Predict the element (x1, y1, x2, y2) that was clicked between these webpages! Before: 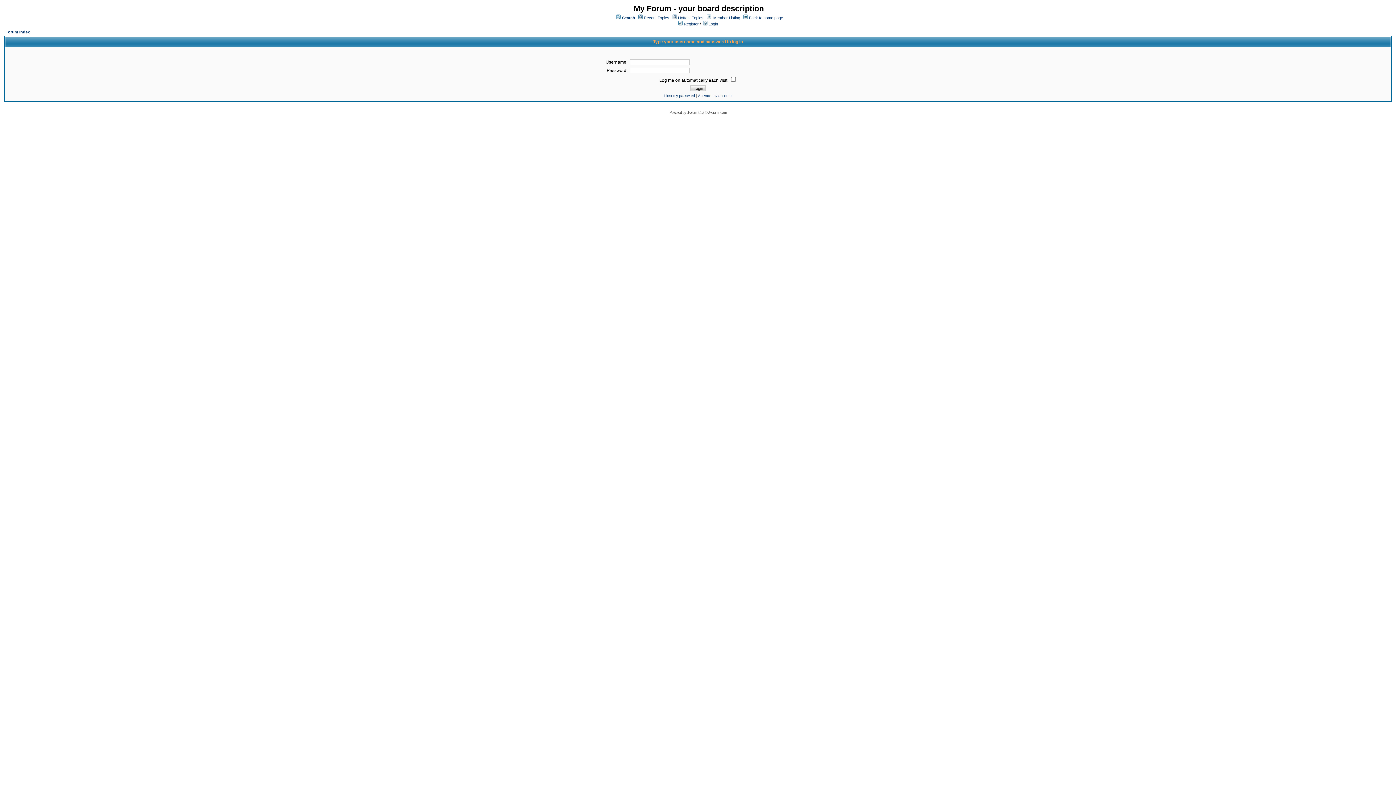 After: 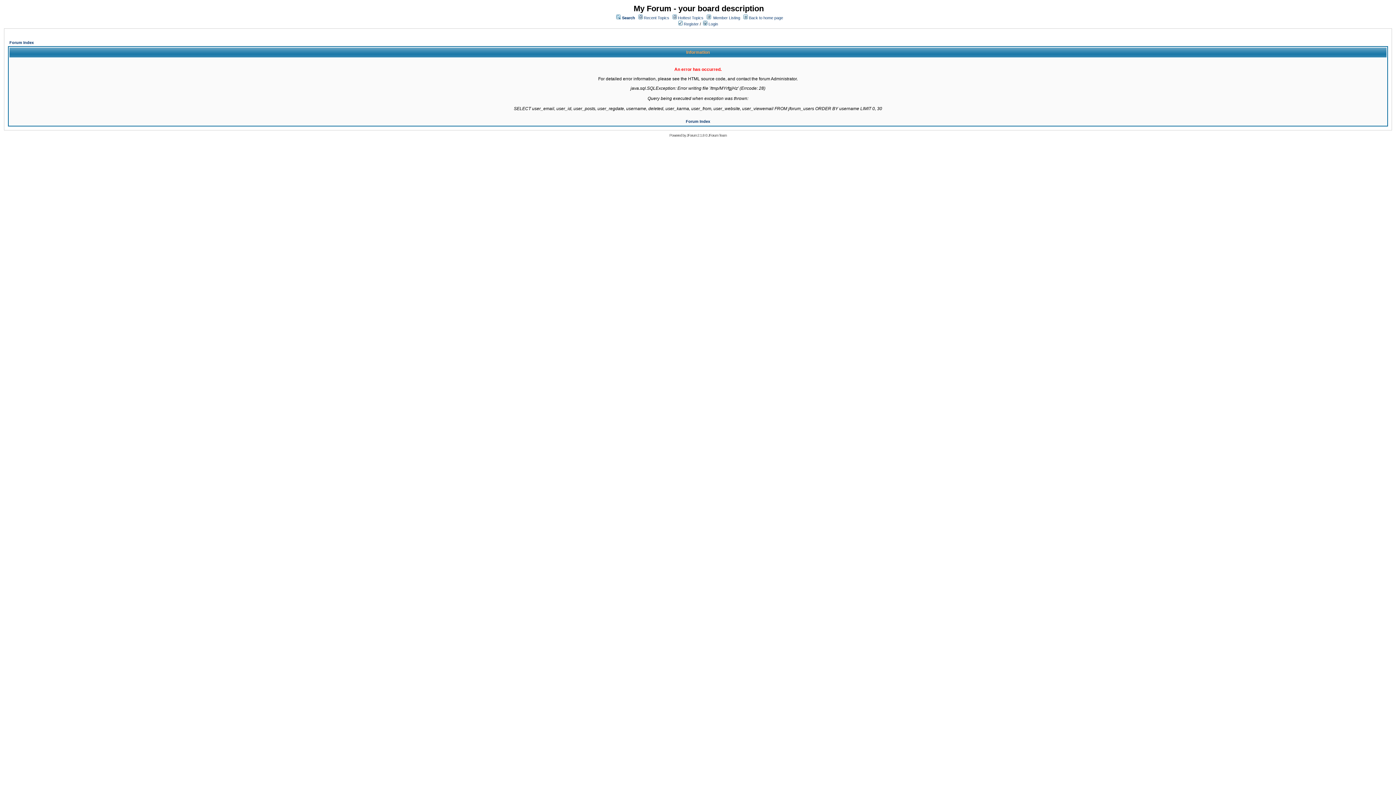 Action: bbox: (713, 15, 740, 20) label: Member Listing